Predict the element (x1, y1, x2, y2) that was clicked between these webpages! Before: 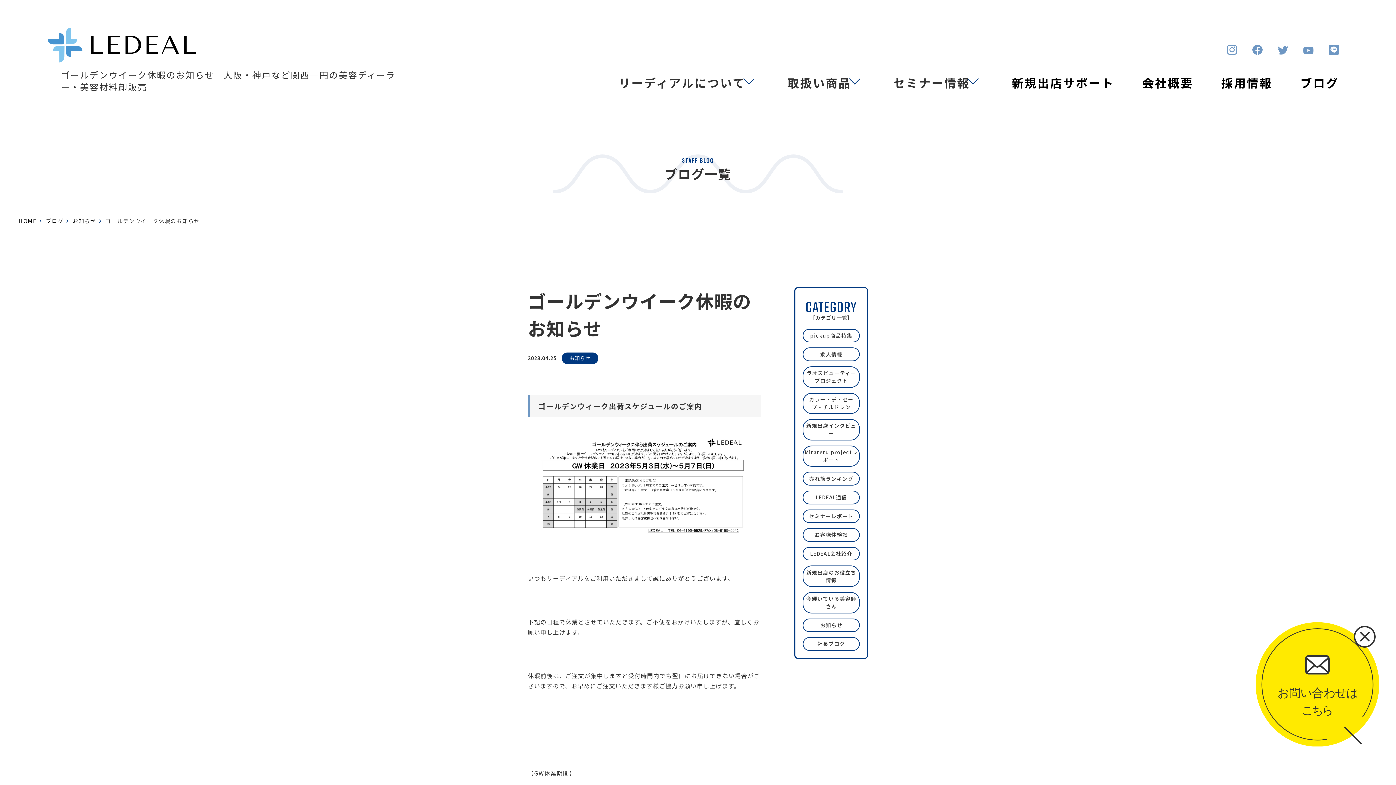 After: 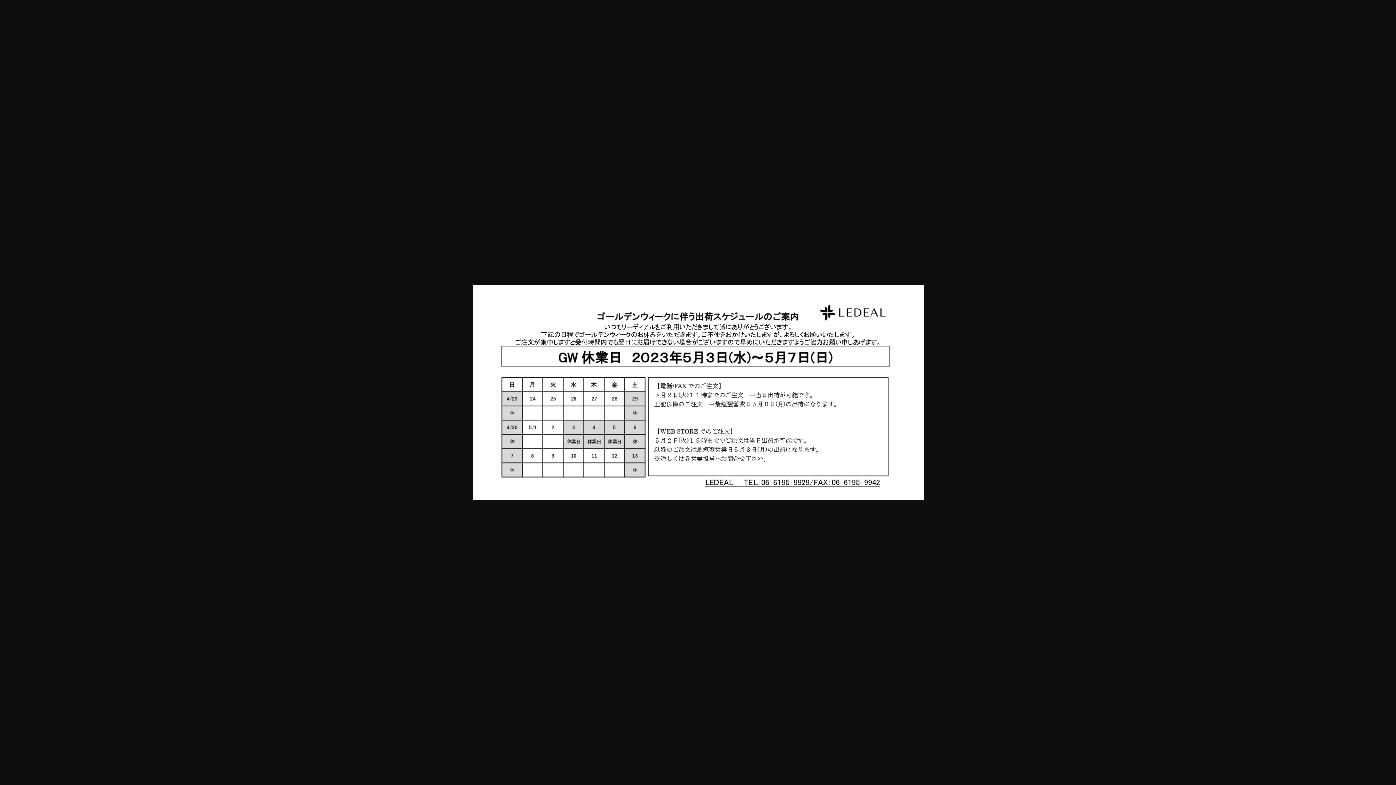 Action: bbox: (527, 428, 761, 539)